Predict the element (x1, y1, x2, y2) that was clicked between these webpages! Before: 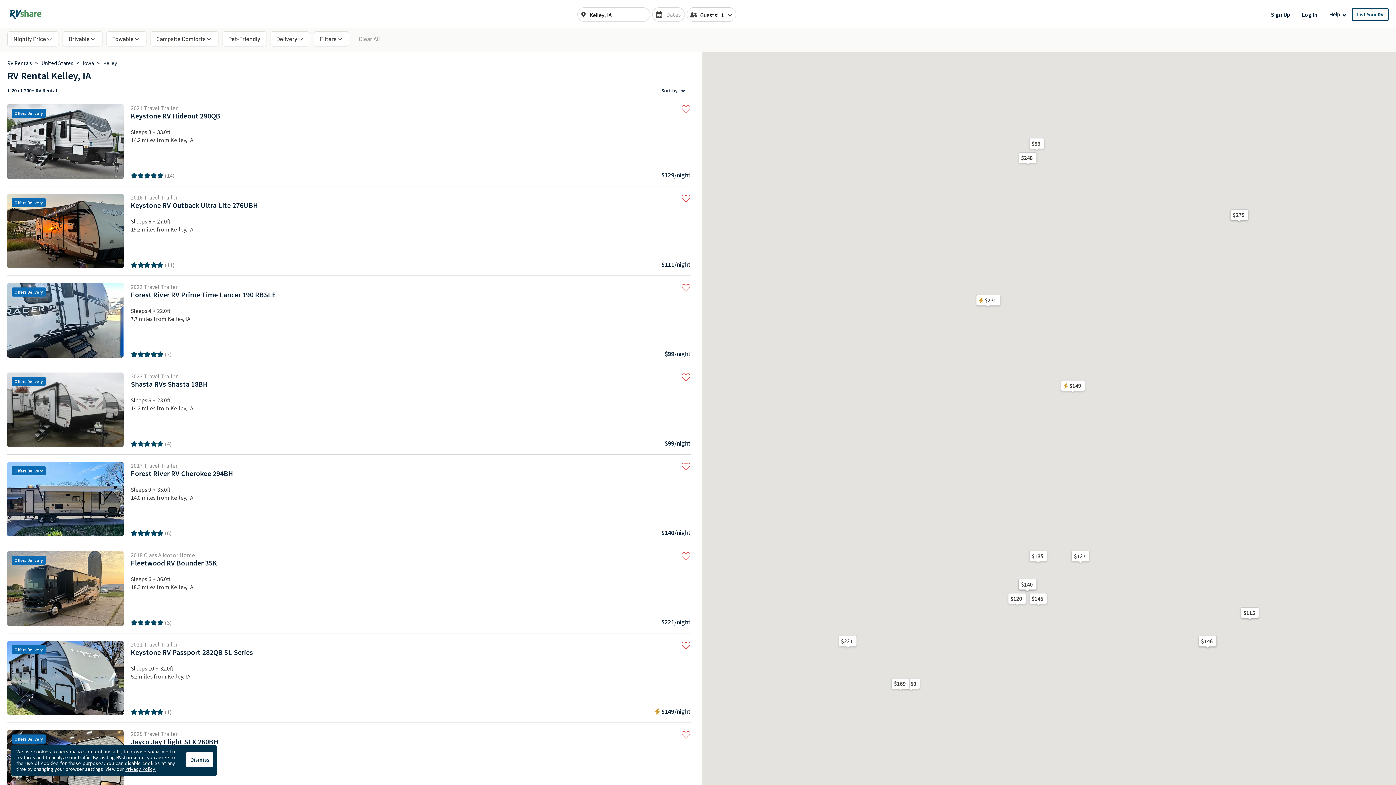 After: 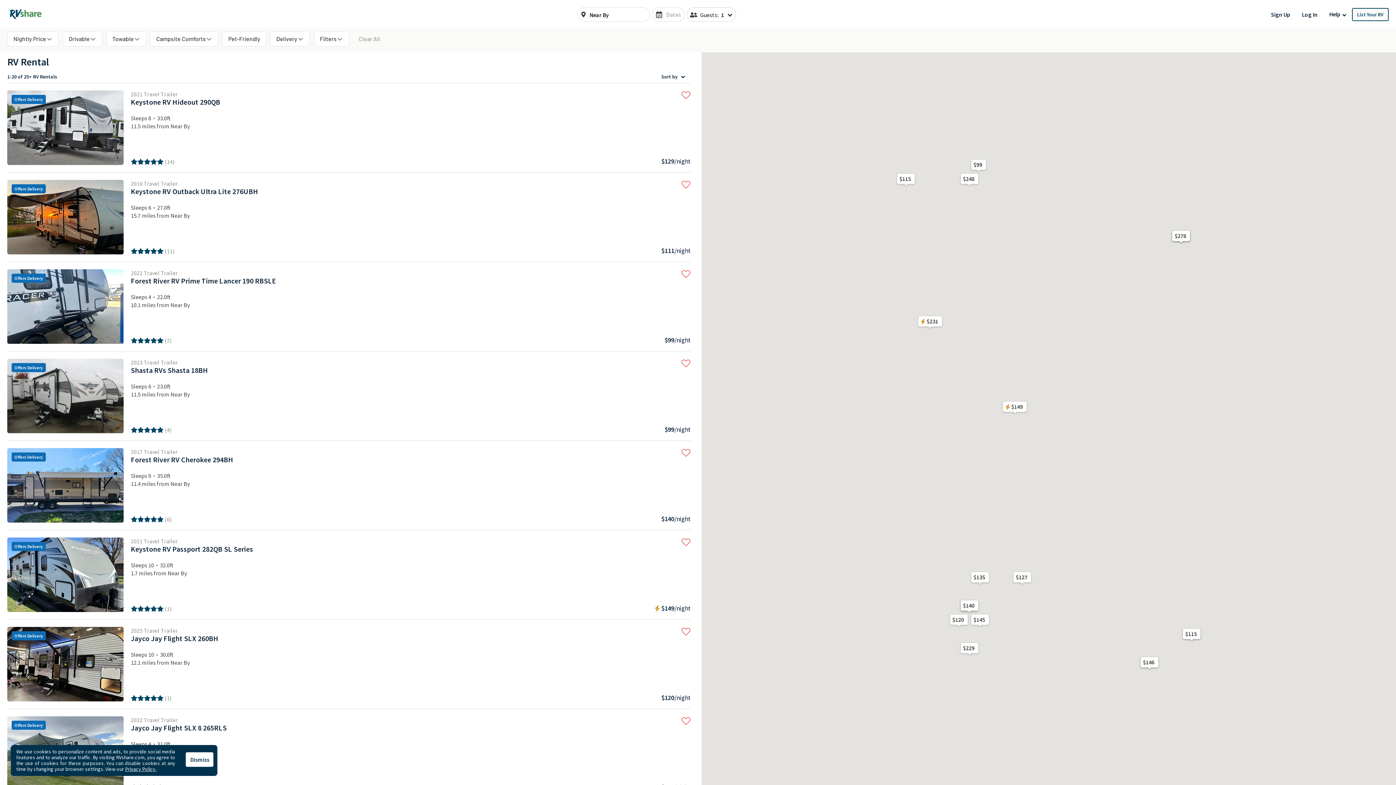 Action: label: $99 bbox: (1027, 137, 1046, 149)